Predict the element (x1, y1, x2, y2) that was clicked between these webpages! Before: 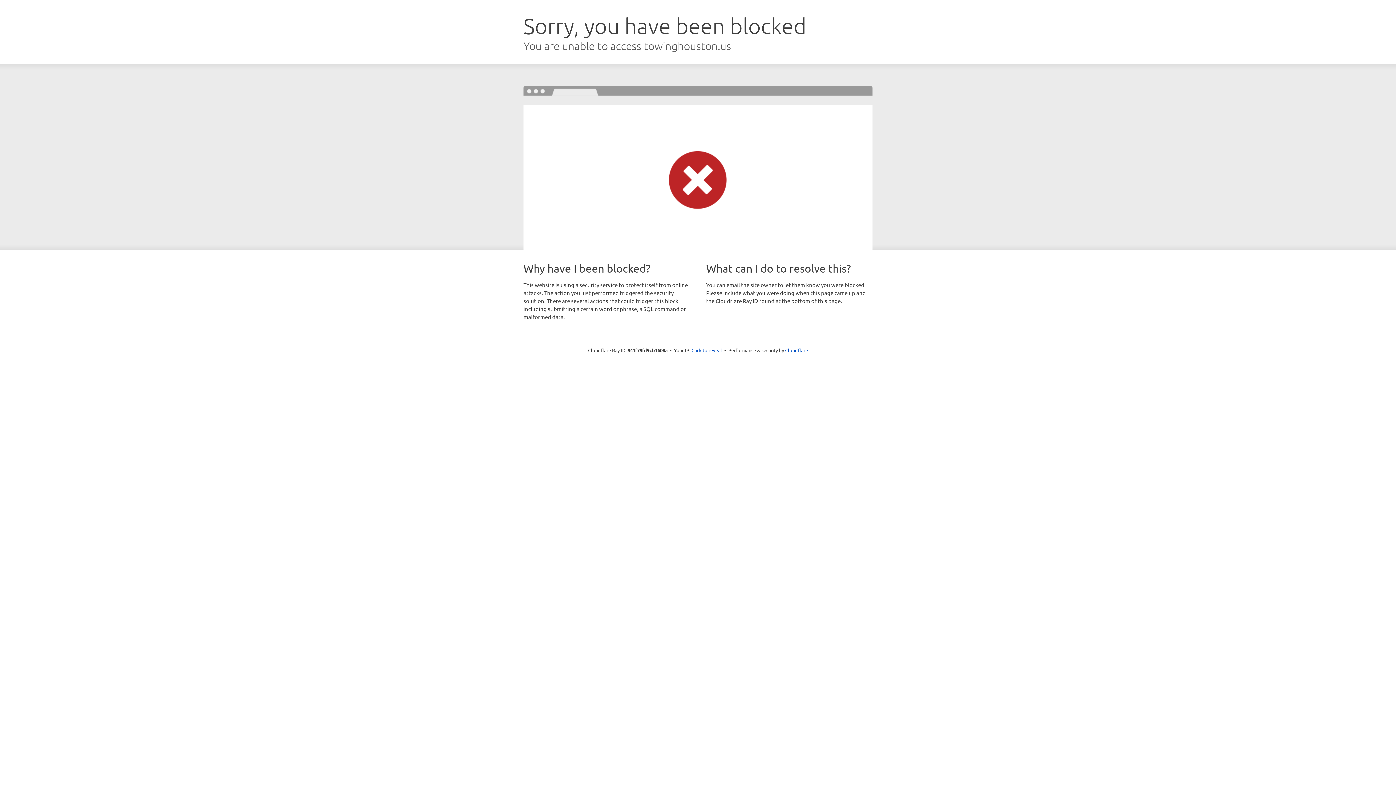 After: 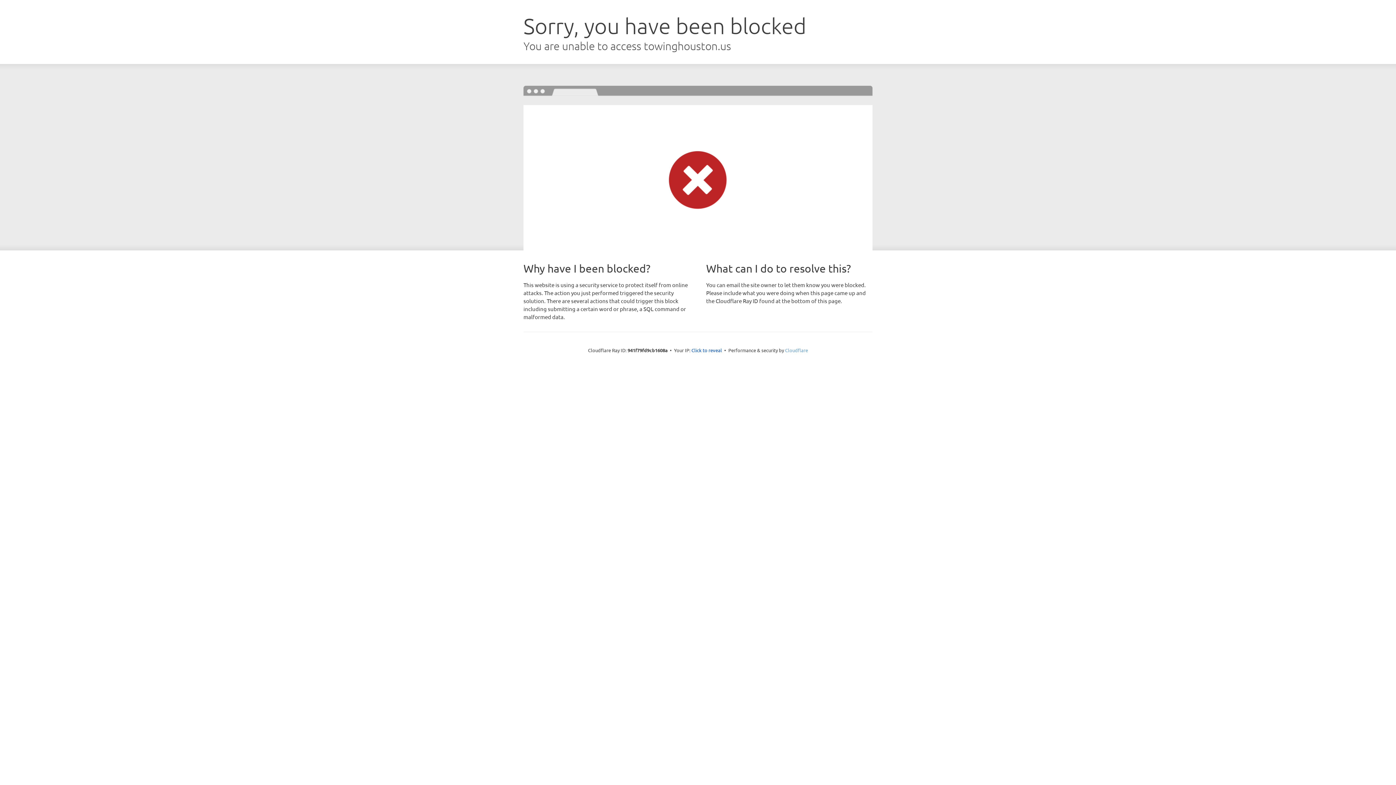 Action: bbox: (785, 347, 808, 353) label: Cloudflare